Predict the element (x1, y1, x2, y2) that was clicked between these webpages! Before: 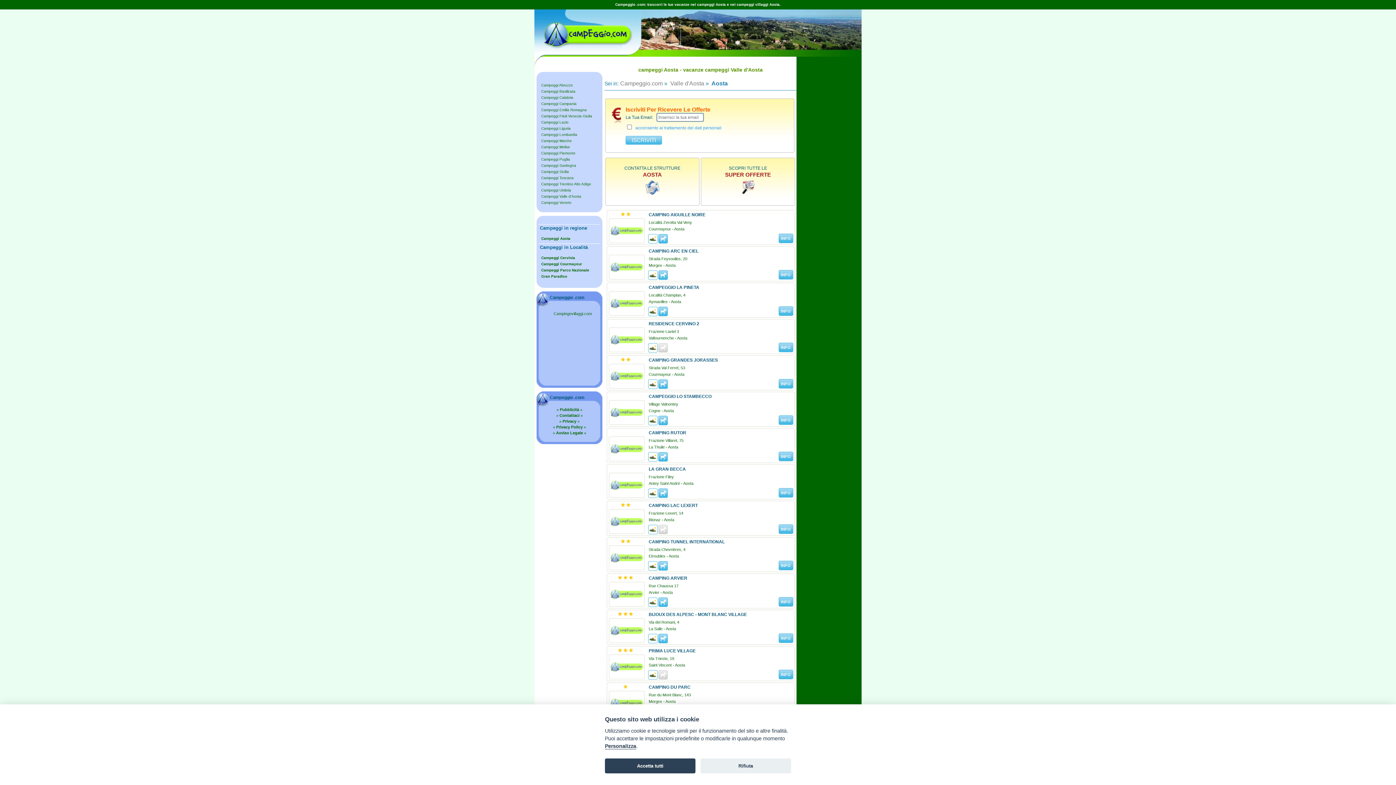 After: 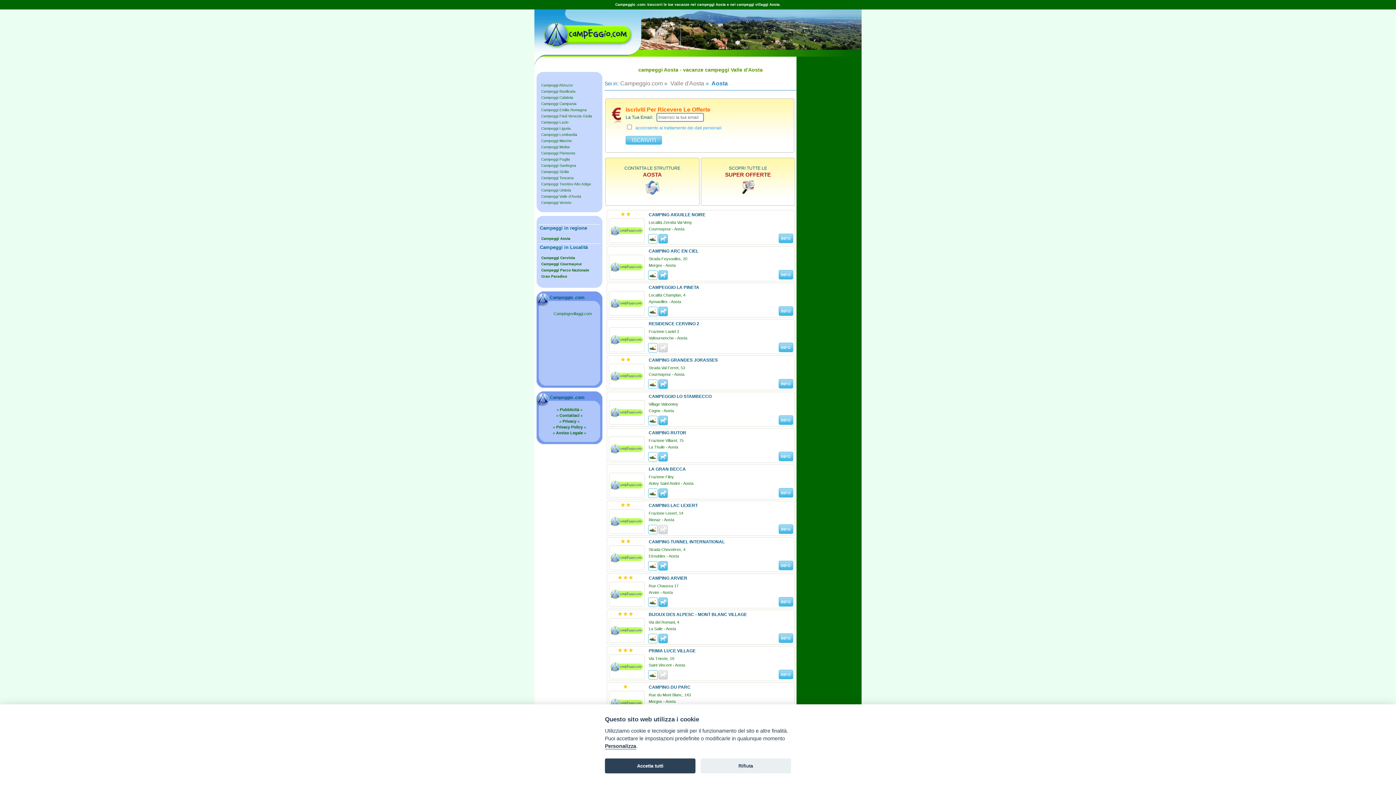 Action: label: Campeggi Aosta bbox: (541, 236, 570, 240)